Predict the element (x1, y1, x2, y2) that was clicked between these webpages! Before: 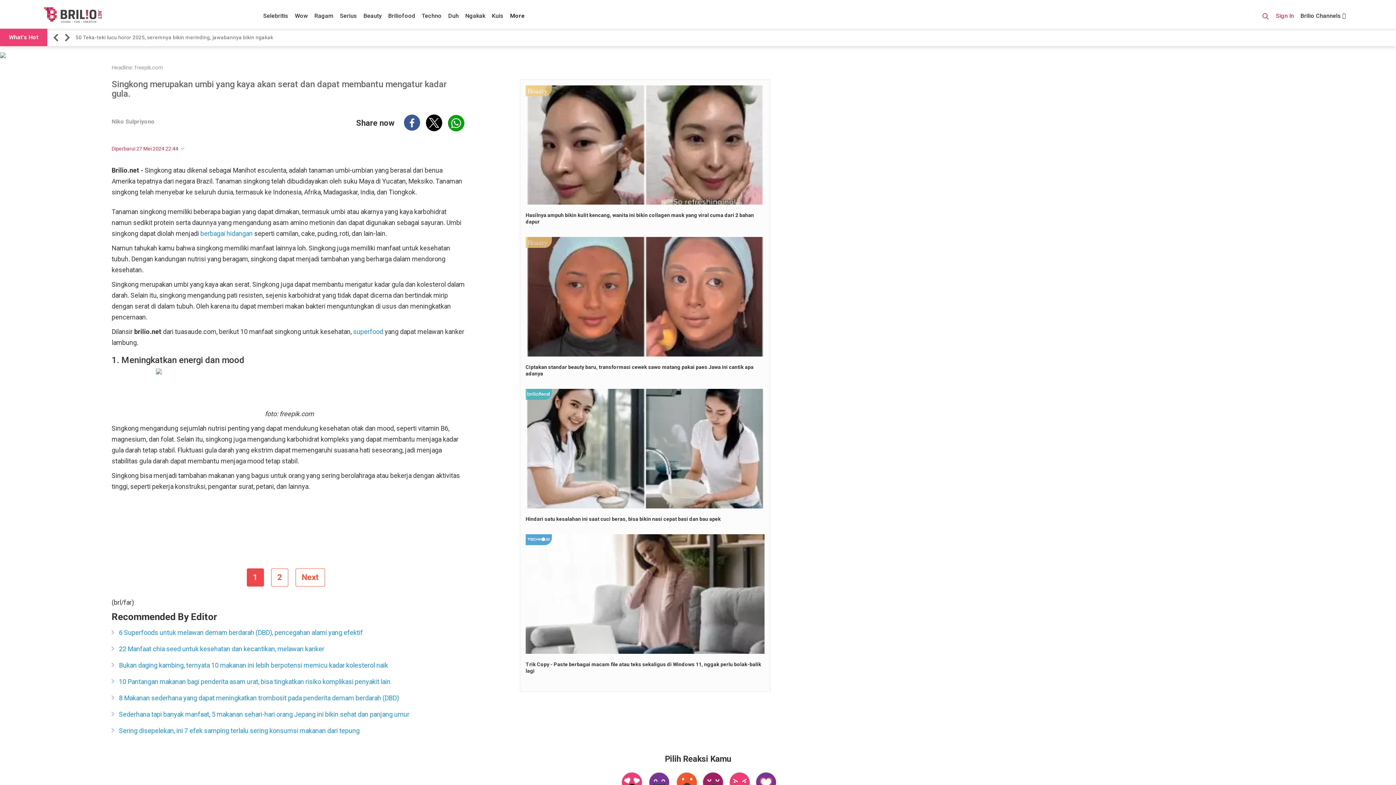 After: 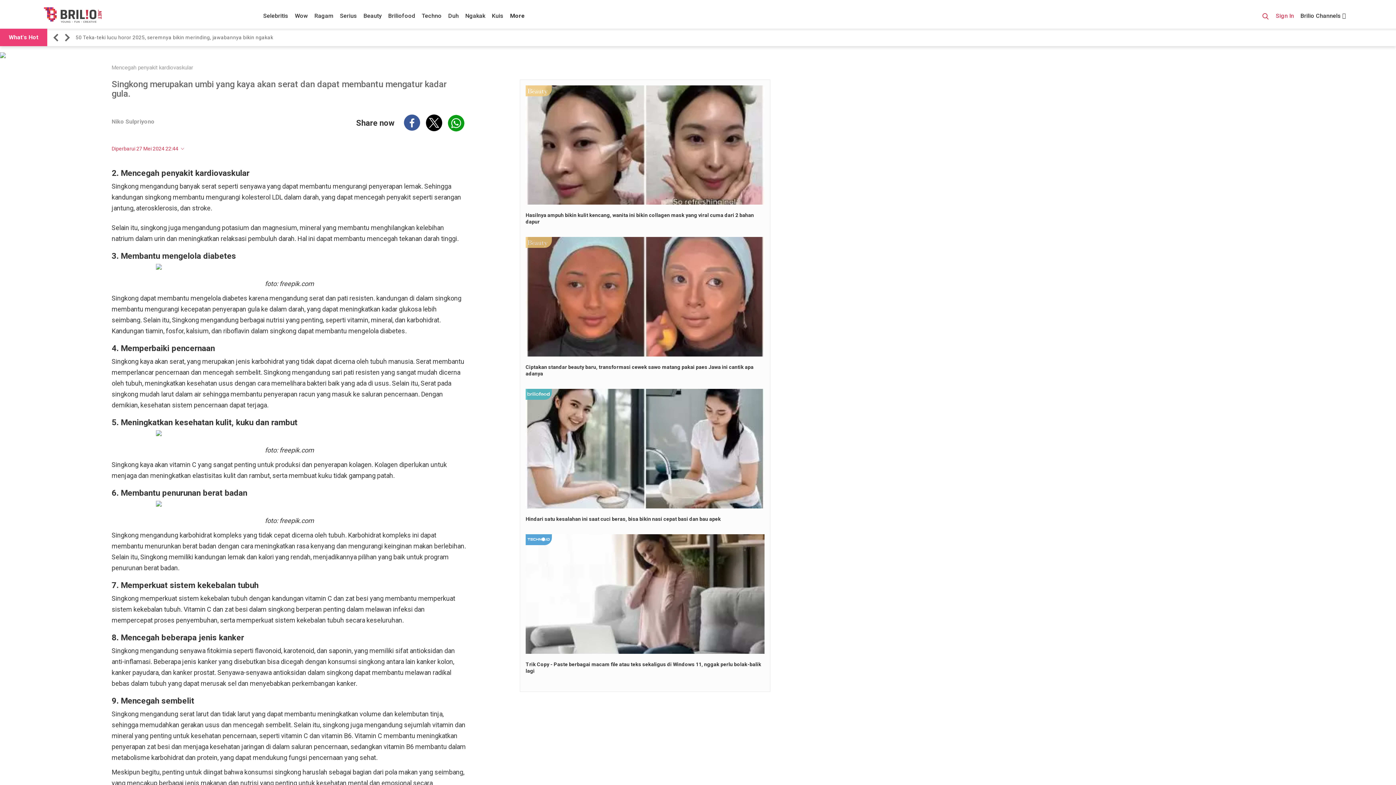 Action: label: 2 bbox: (271, 568, 288, 586)